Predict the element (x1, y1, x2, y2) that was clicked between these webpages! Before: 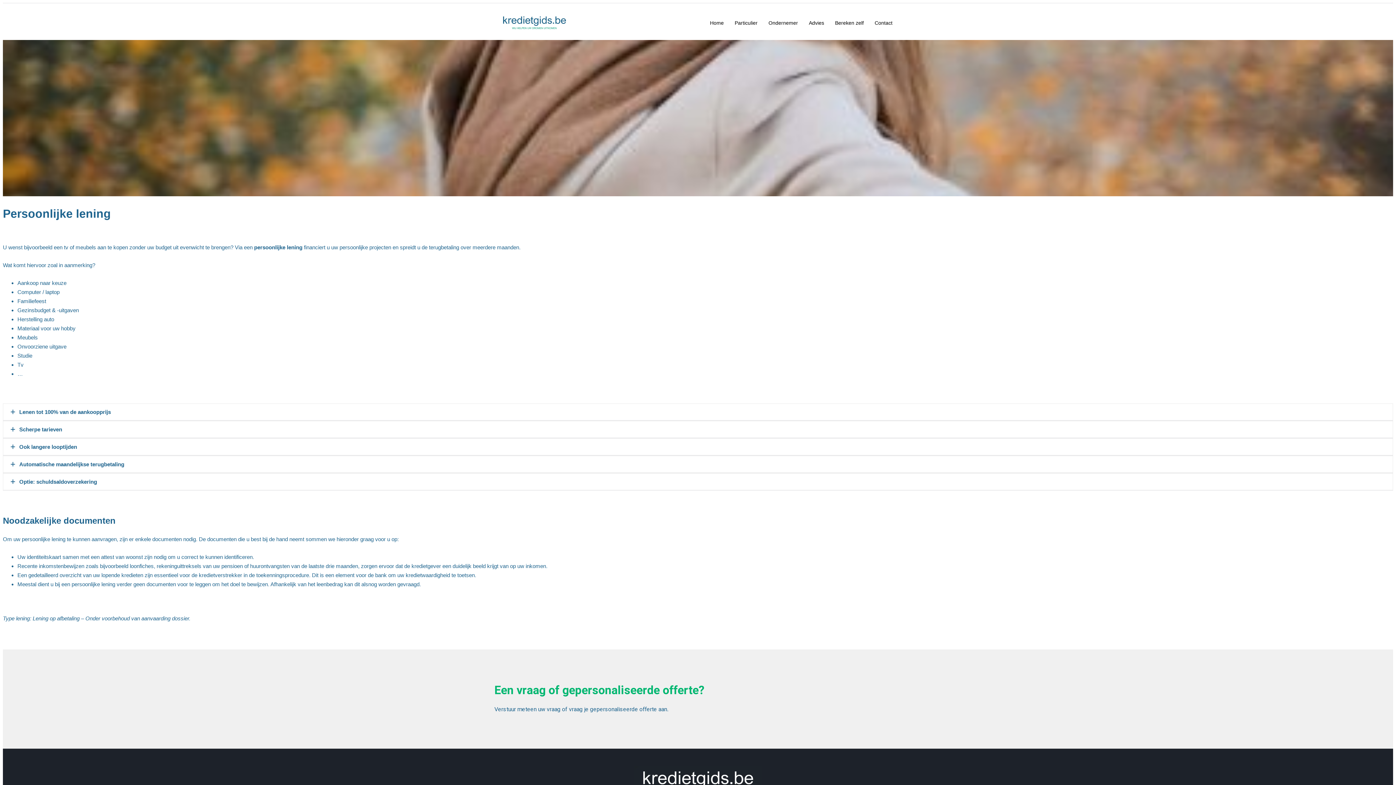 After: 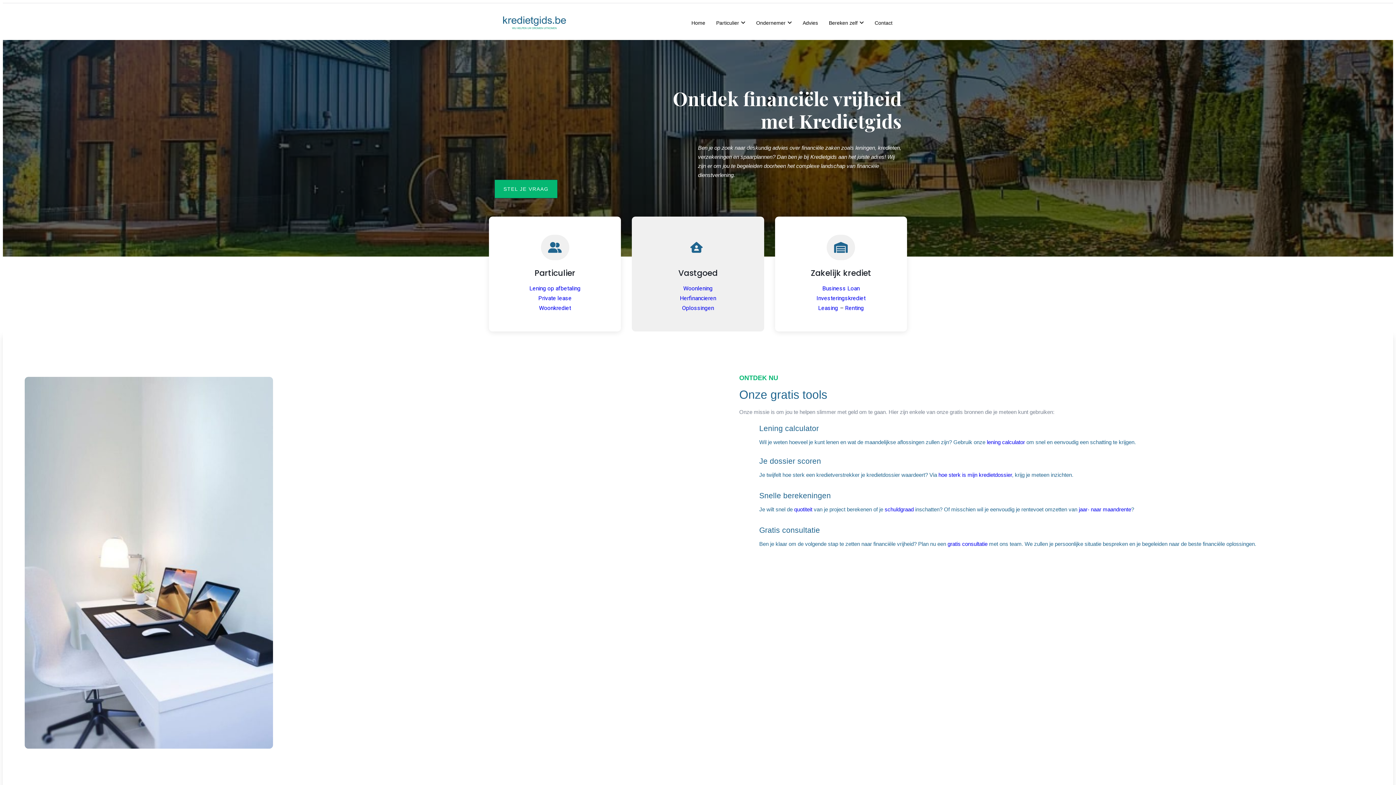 Action: label: Bereken zelf bbox: (829, 13, 869, 32)